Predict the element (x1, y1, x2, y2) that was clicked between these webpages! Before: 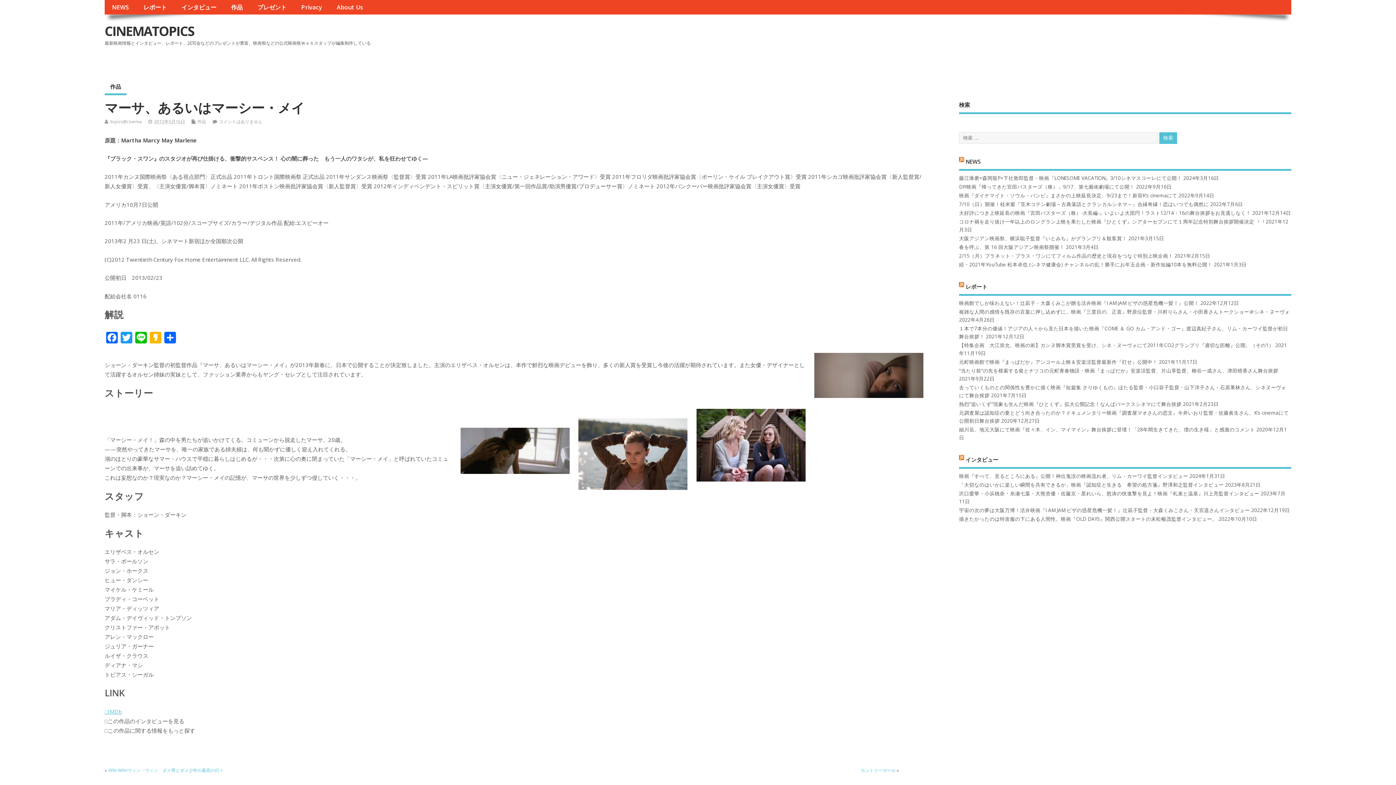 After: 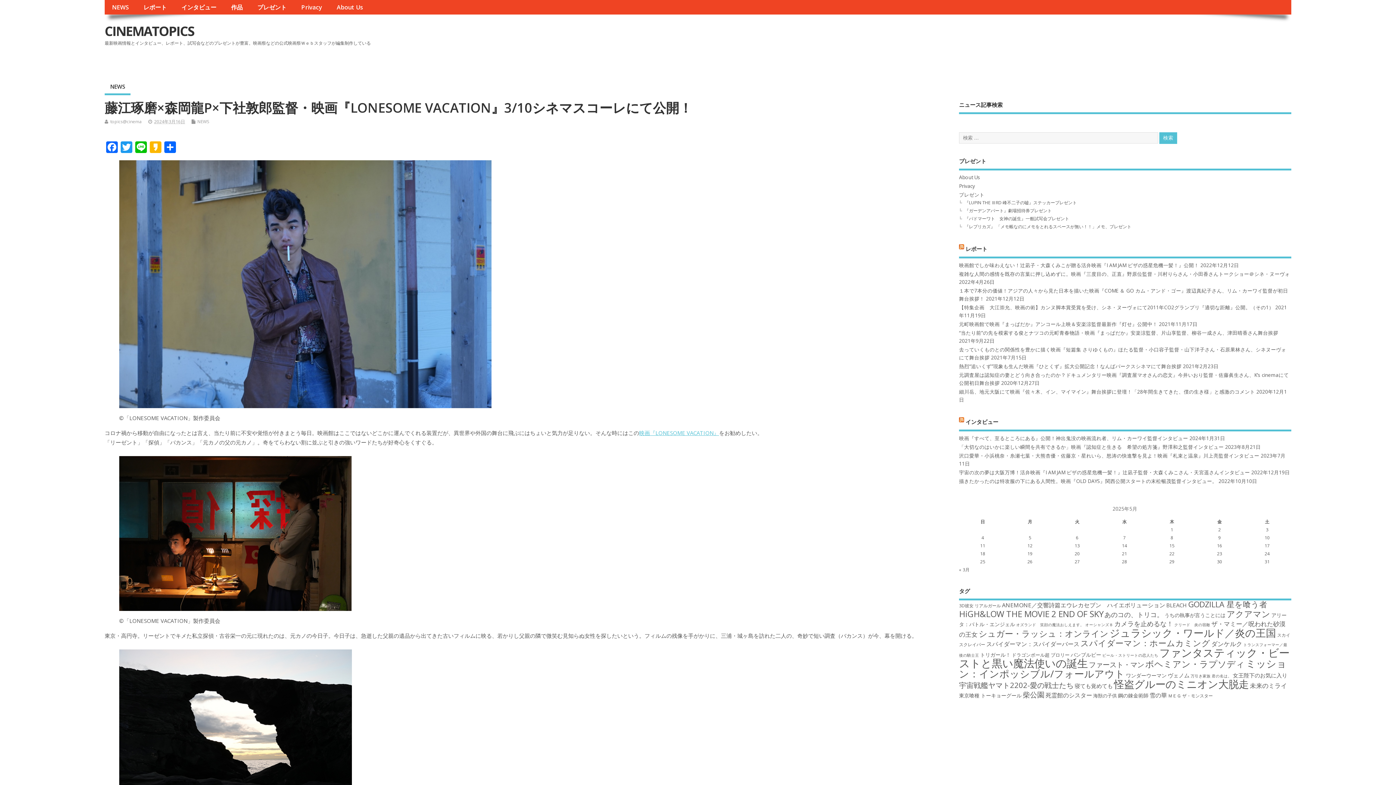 Action: label: 藤江琢磨×森岡龍P×下社敦郎監督・映画『LONESOME VACATION』3/10シネマスコーレにて公開！ bbox: (959, 174, 1182, 181)